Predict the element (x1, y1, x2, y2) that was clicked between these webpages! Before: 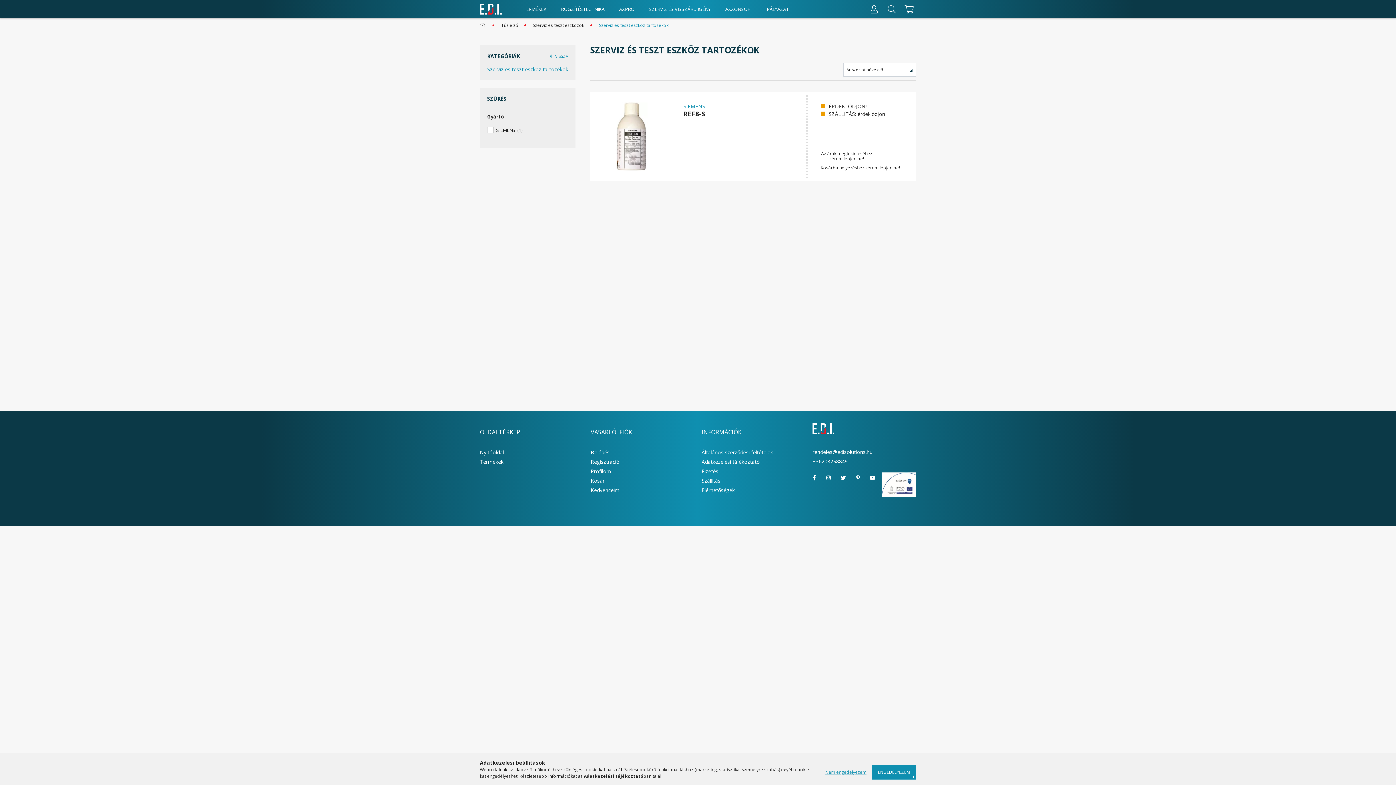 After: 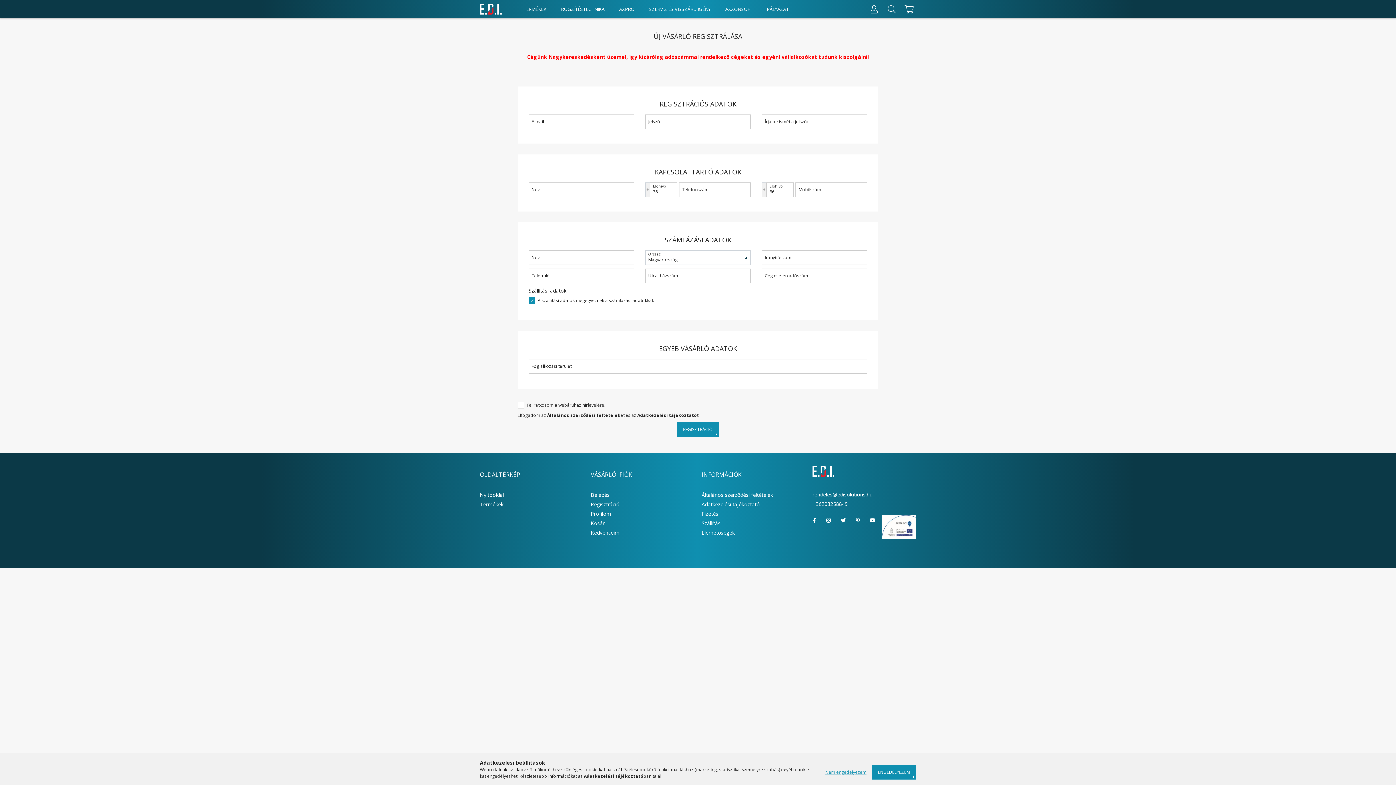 Action: bbox: (590, 458, 619, 465) label: Regisztráció